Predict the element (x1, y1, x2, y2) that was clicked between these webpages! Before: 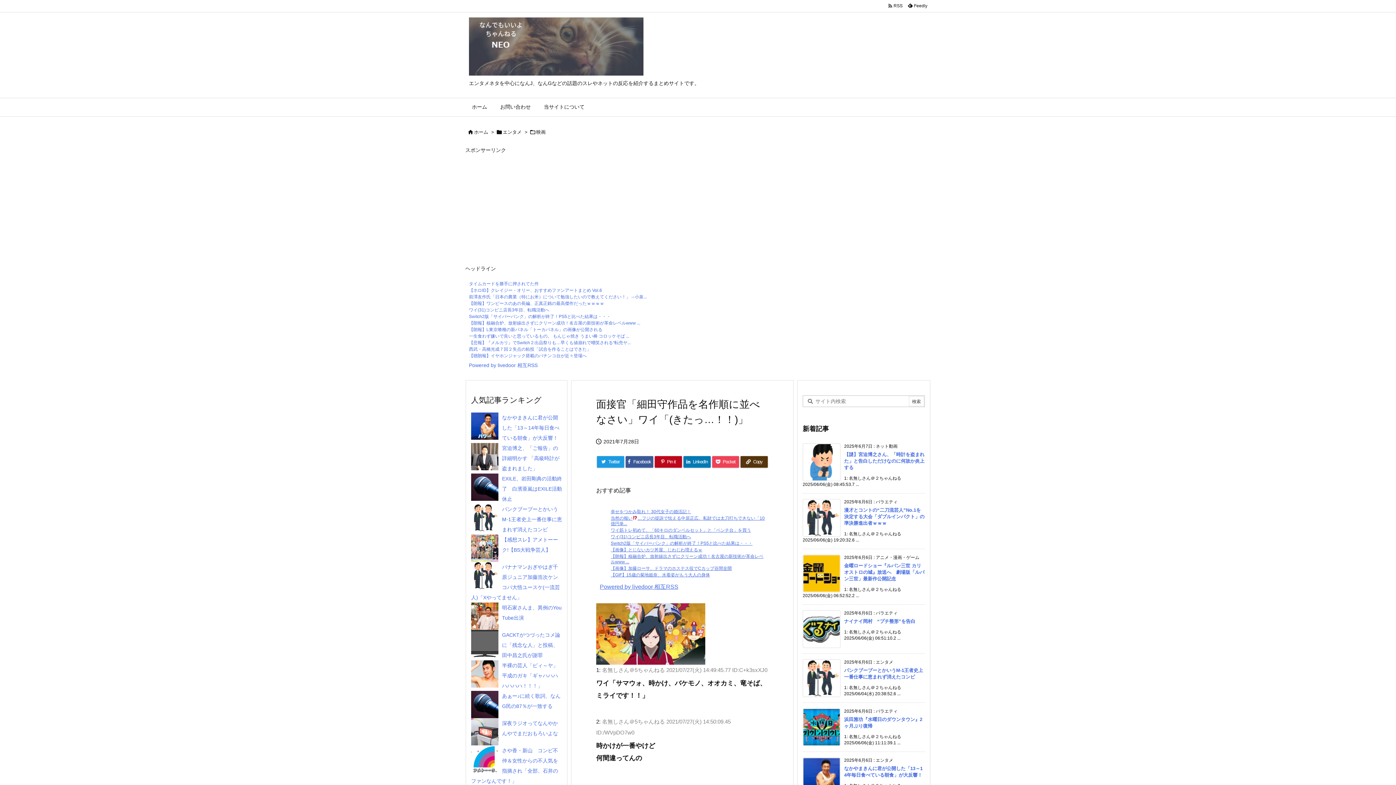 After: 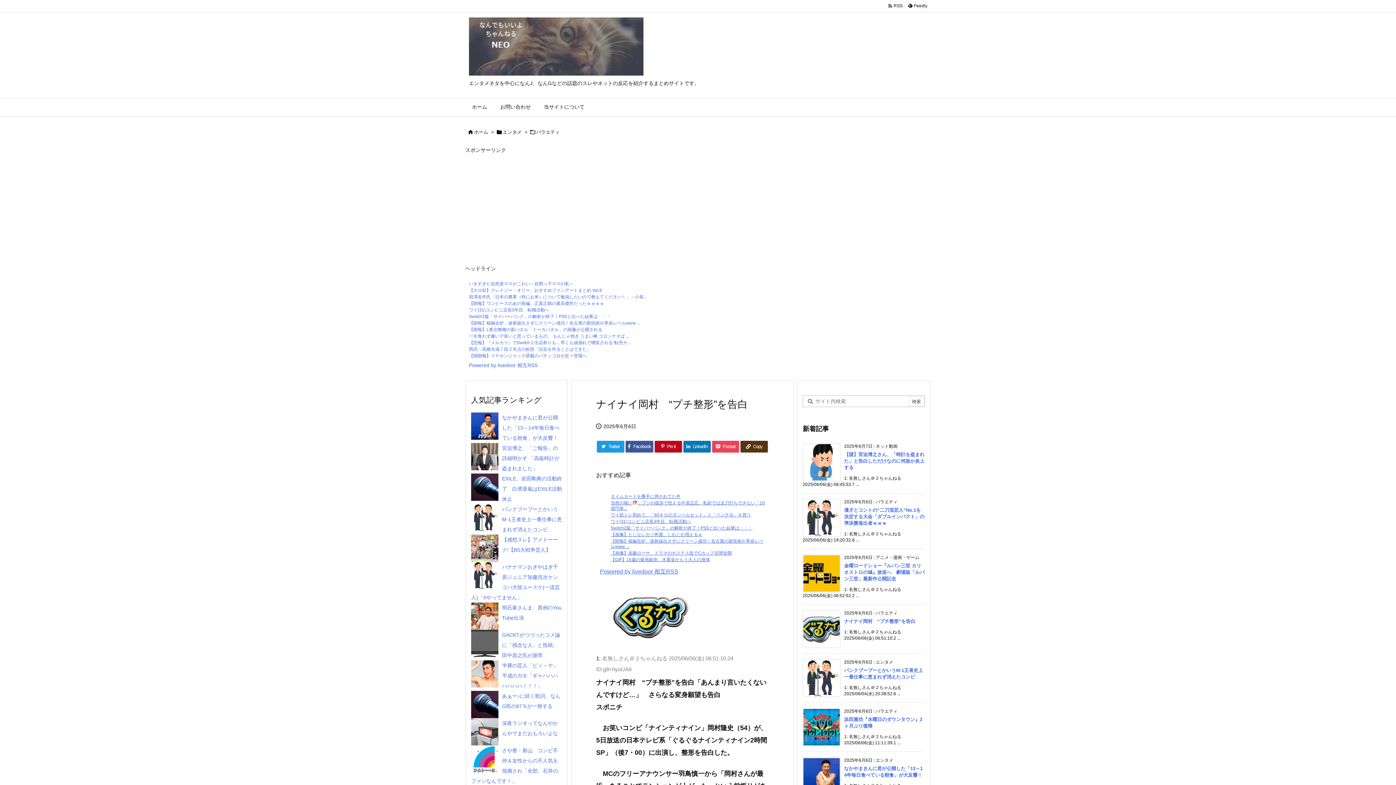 Action: bbox: (844, 618, 915, 624) label: ナイナイ岡村　“プチ整形”を告白